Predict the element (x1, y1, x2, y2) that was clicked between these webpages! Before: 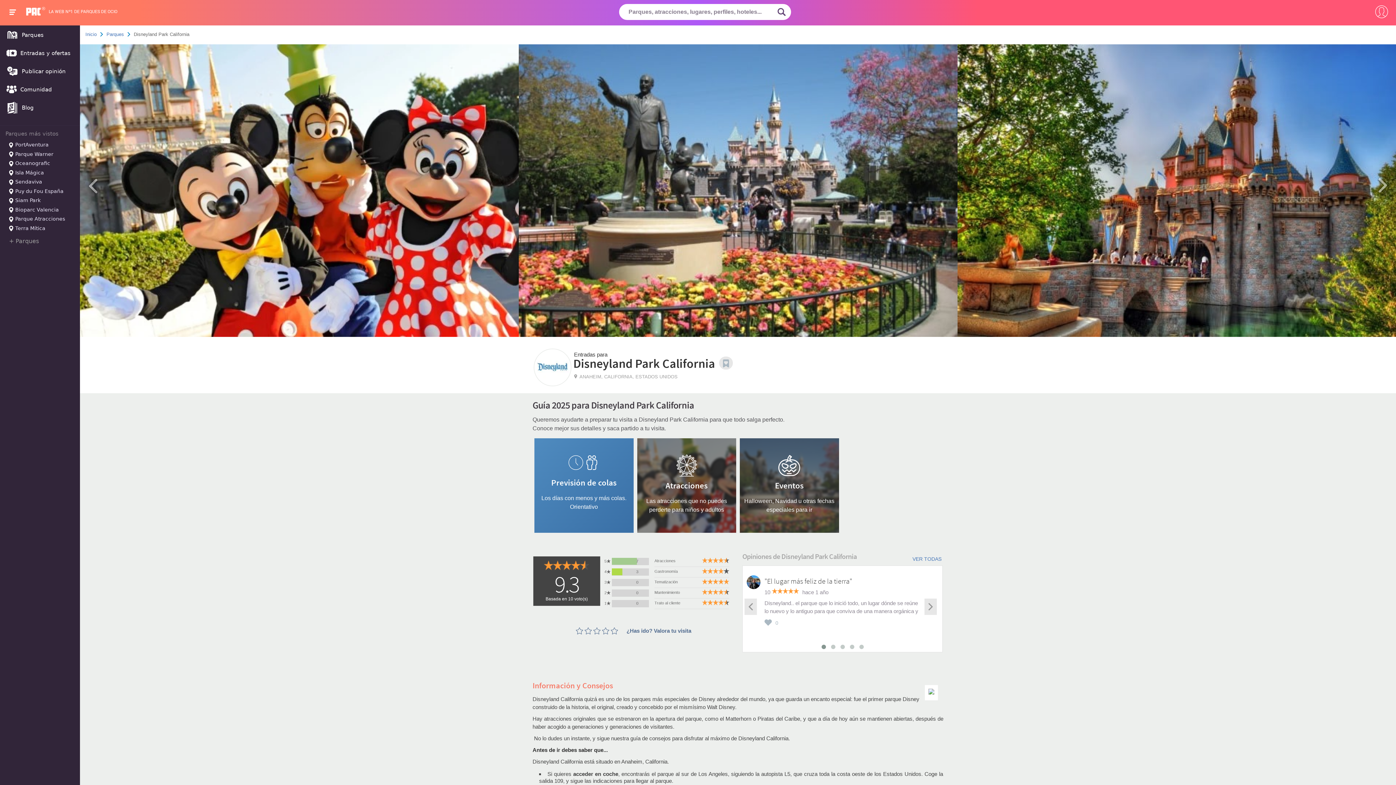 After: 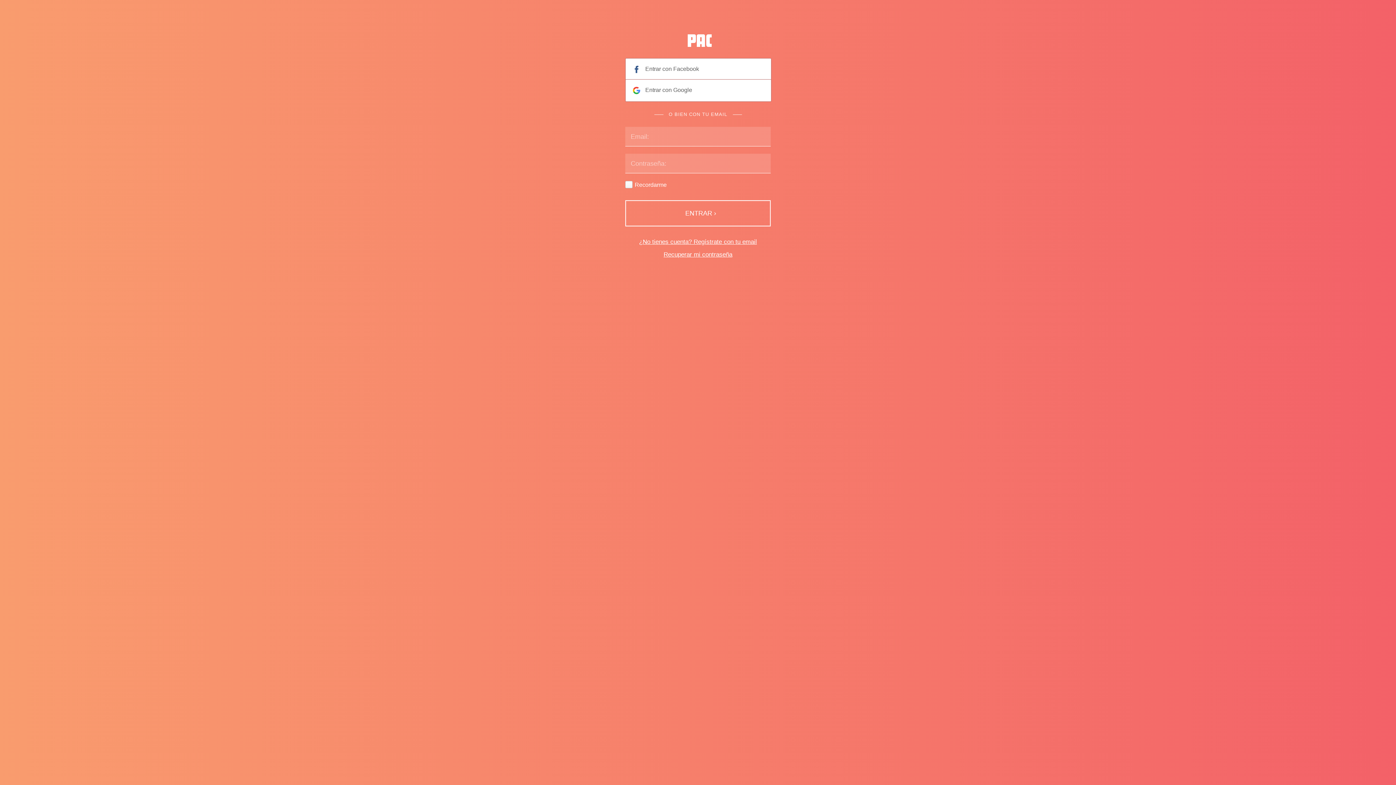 Action: bbox: (1, 63, 77, 80) label:  Publicar opinión